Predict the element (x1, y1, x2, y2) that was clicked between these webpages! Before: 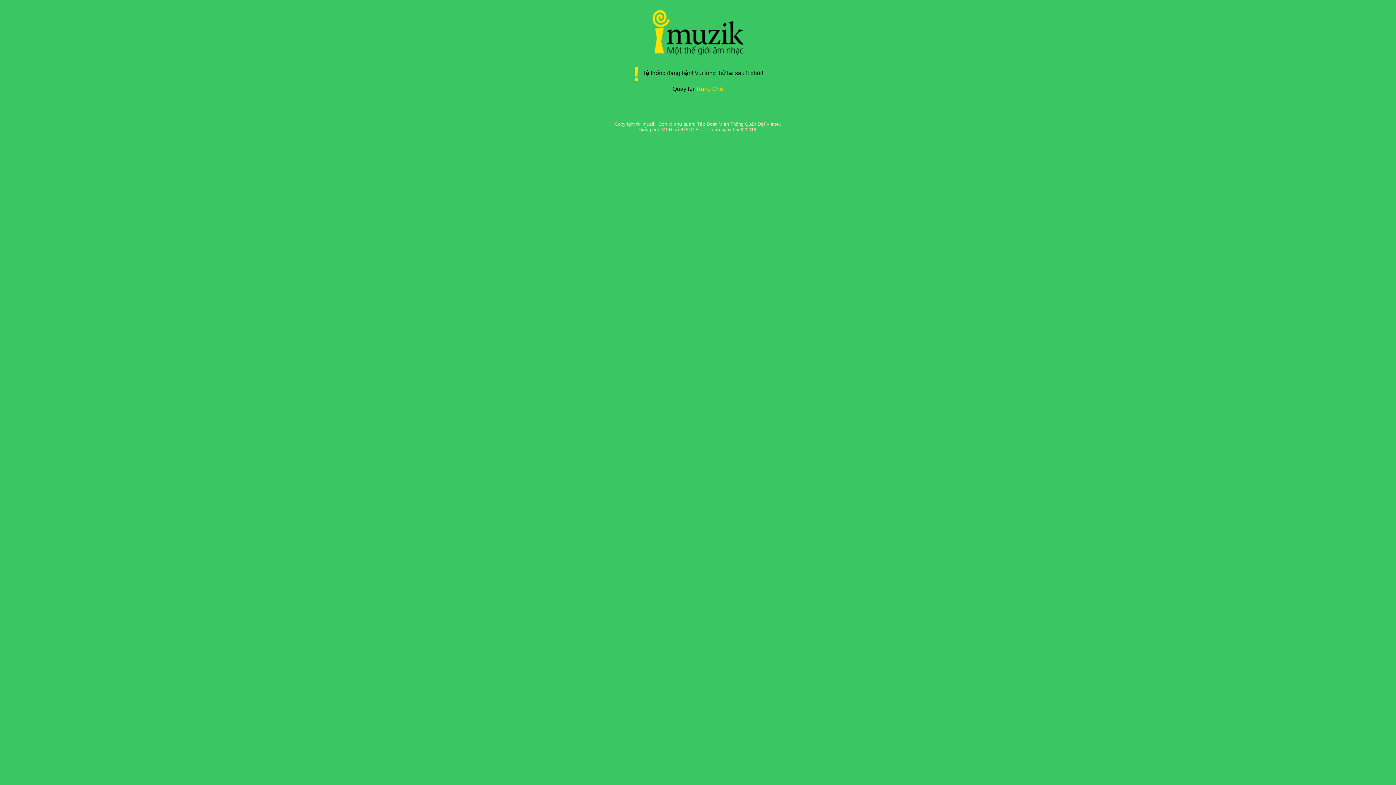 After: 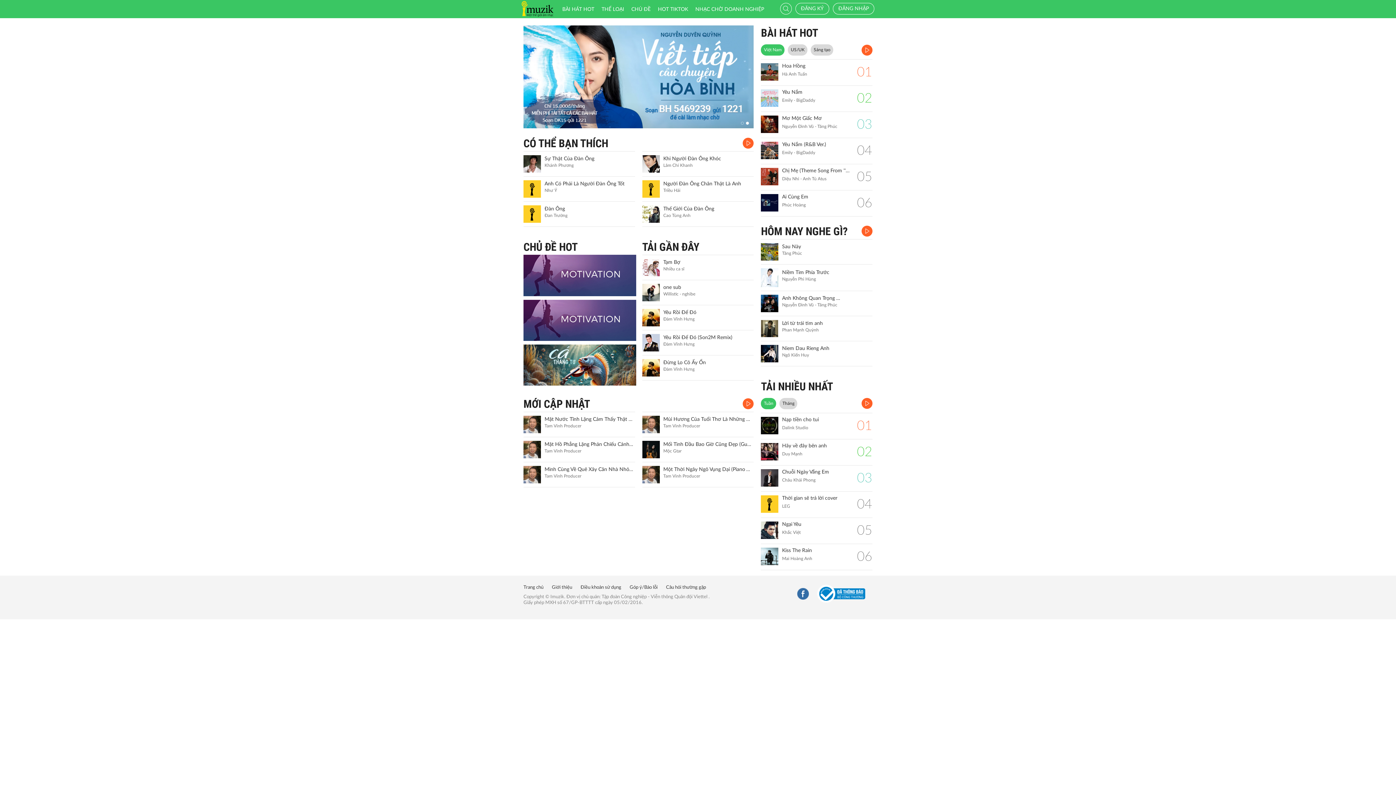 Action: bbox: (652, 50, 743, 56)